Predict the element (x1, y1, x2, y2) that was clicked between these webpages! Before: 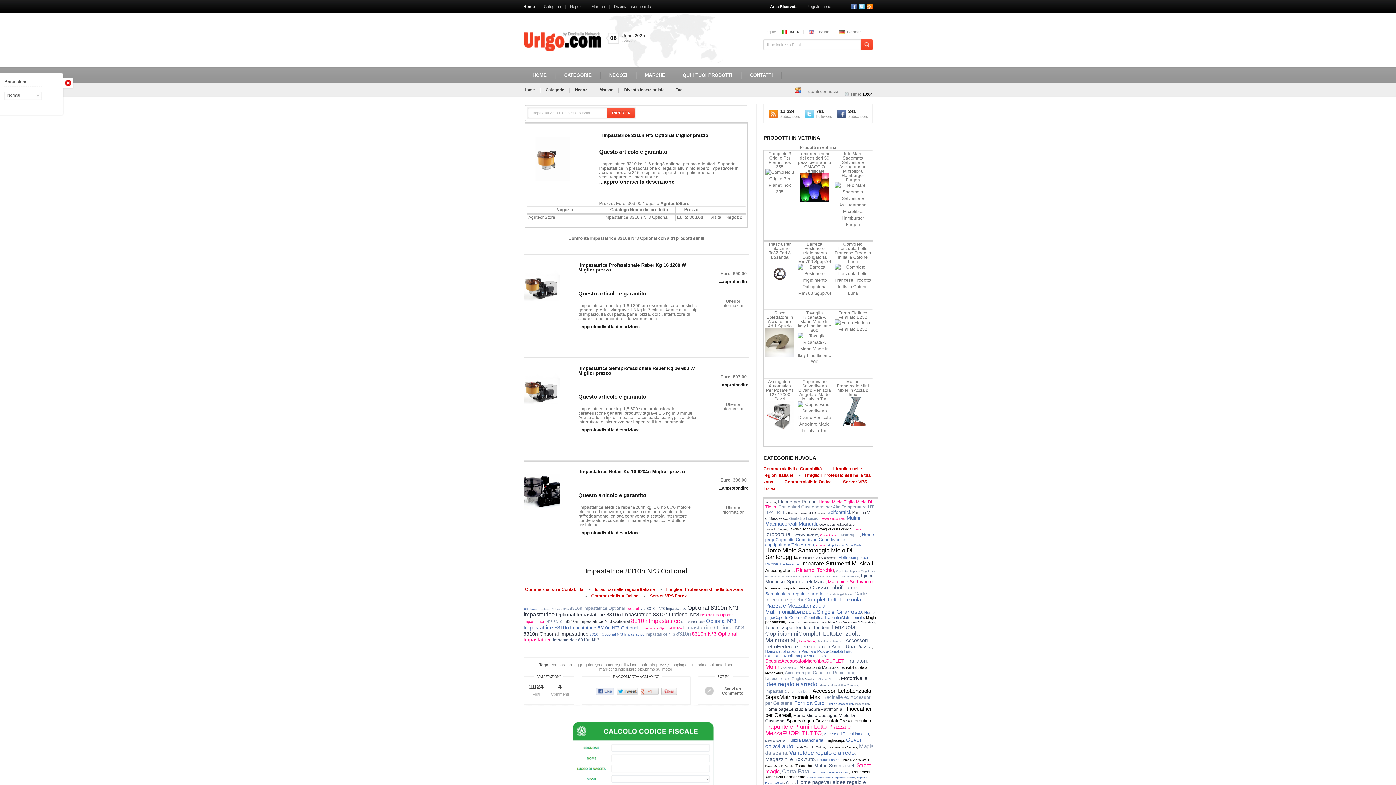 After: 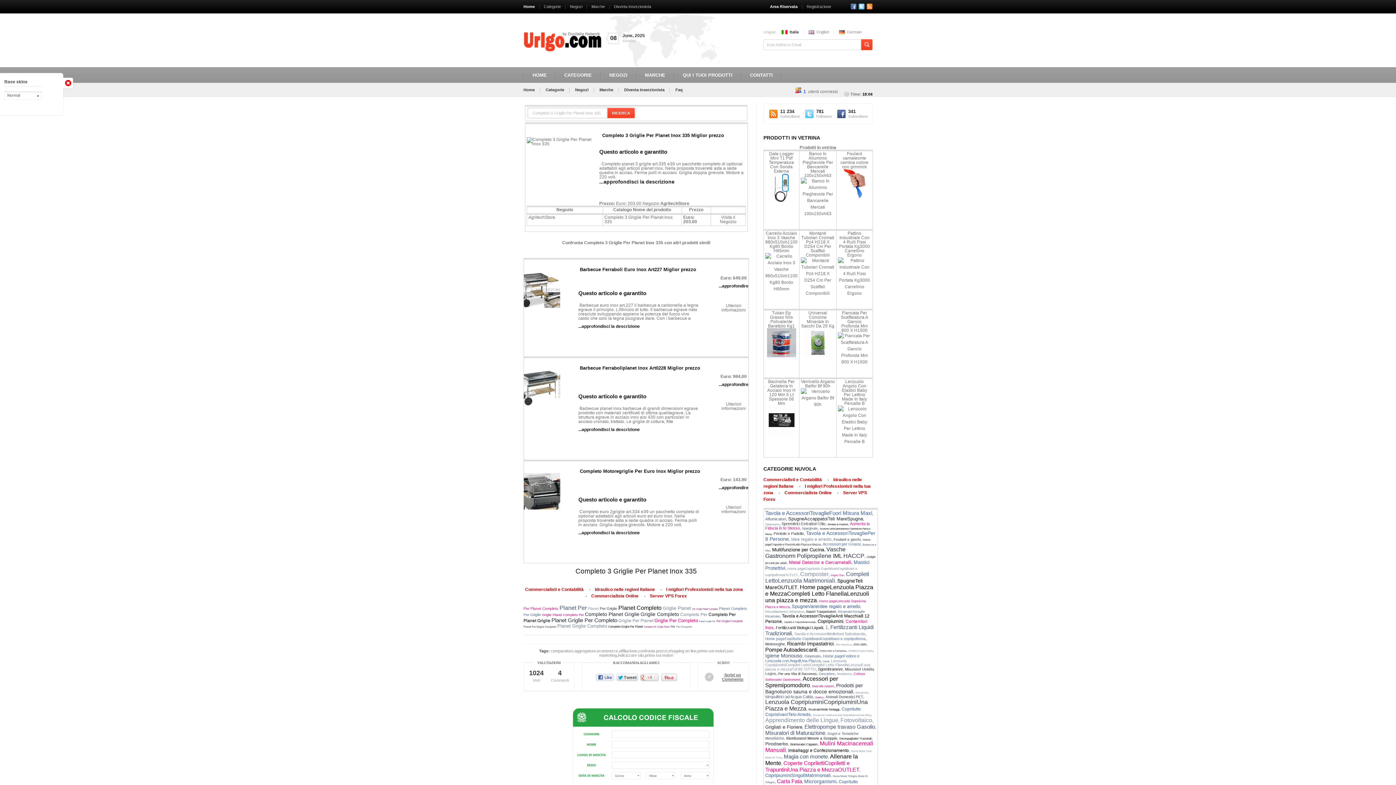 Action: label: Completo 3 Griglie Per Planet Inox 335 bbox: (768, 151, 791, 169)